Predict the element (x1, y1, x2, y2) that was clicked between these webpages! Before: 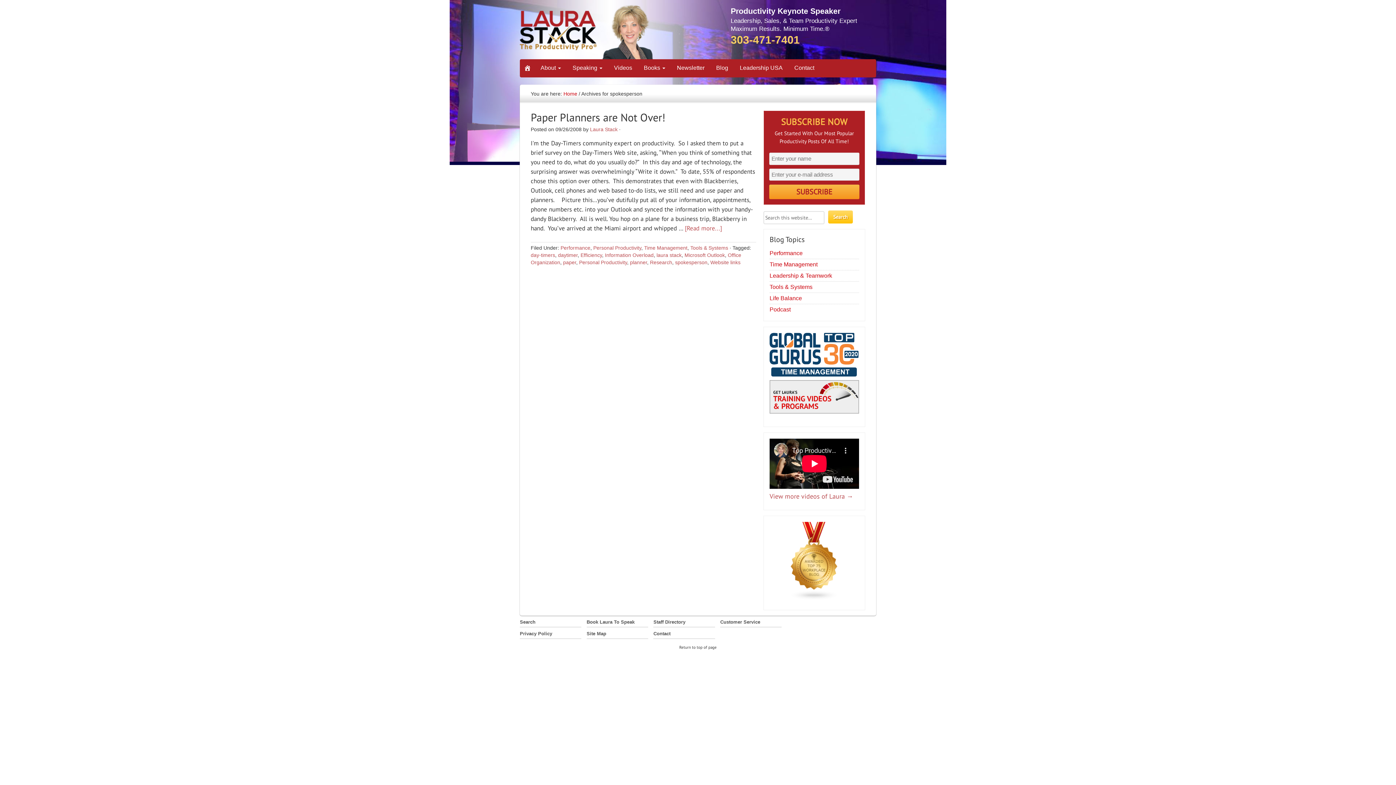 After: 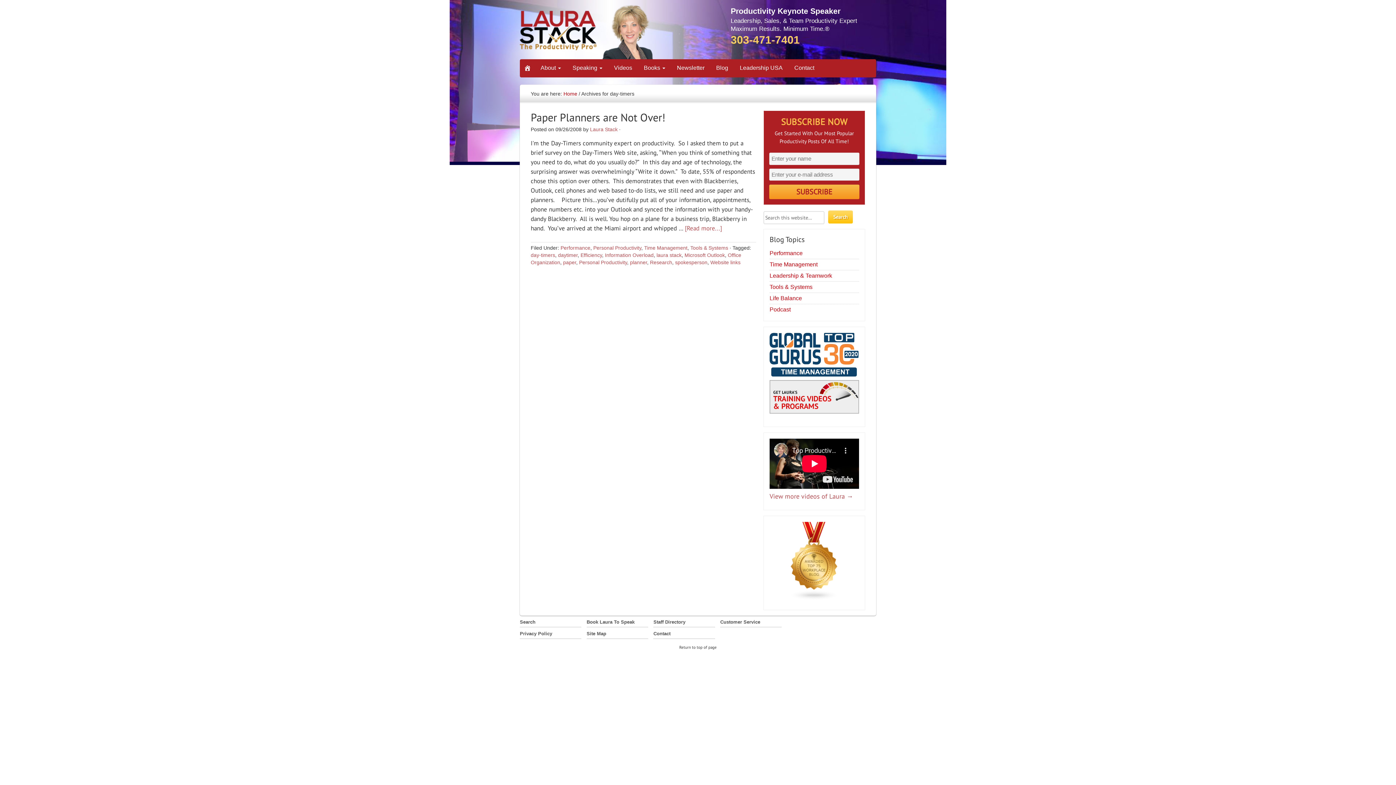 Action: label: day-timers bbox: (530, 252, 555, 258)